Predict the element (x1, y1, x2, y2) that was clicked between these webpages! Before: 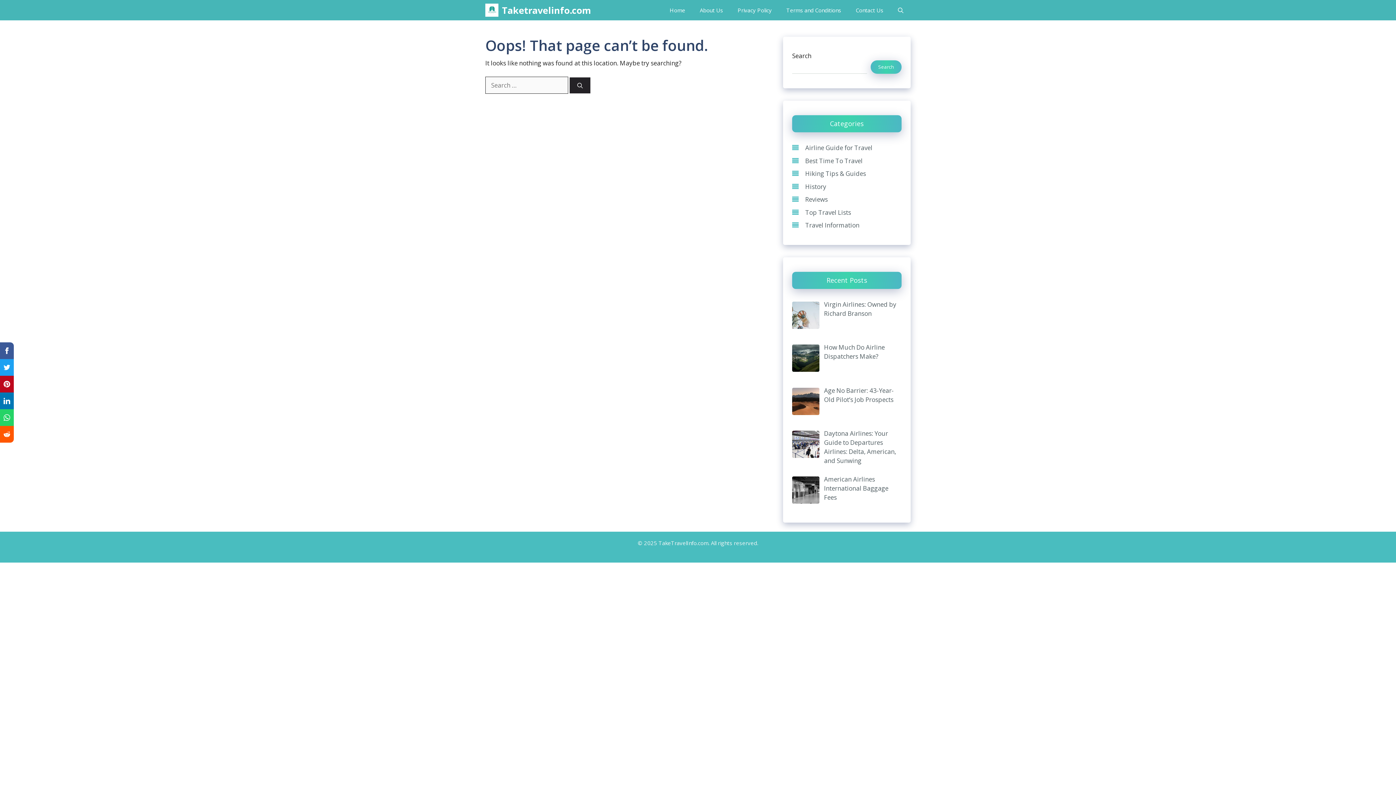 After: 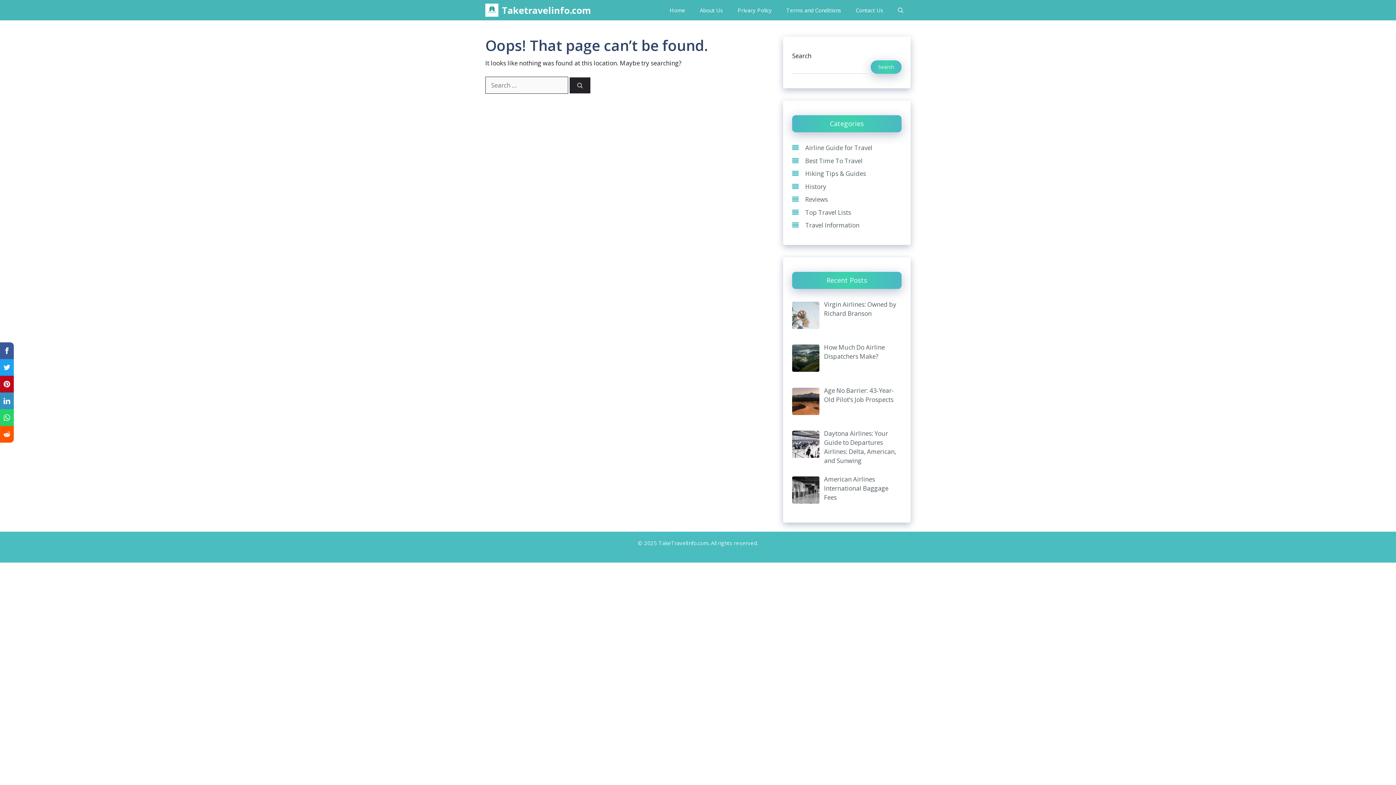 Action: bbox: (0, 392, 13, 409)